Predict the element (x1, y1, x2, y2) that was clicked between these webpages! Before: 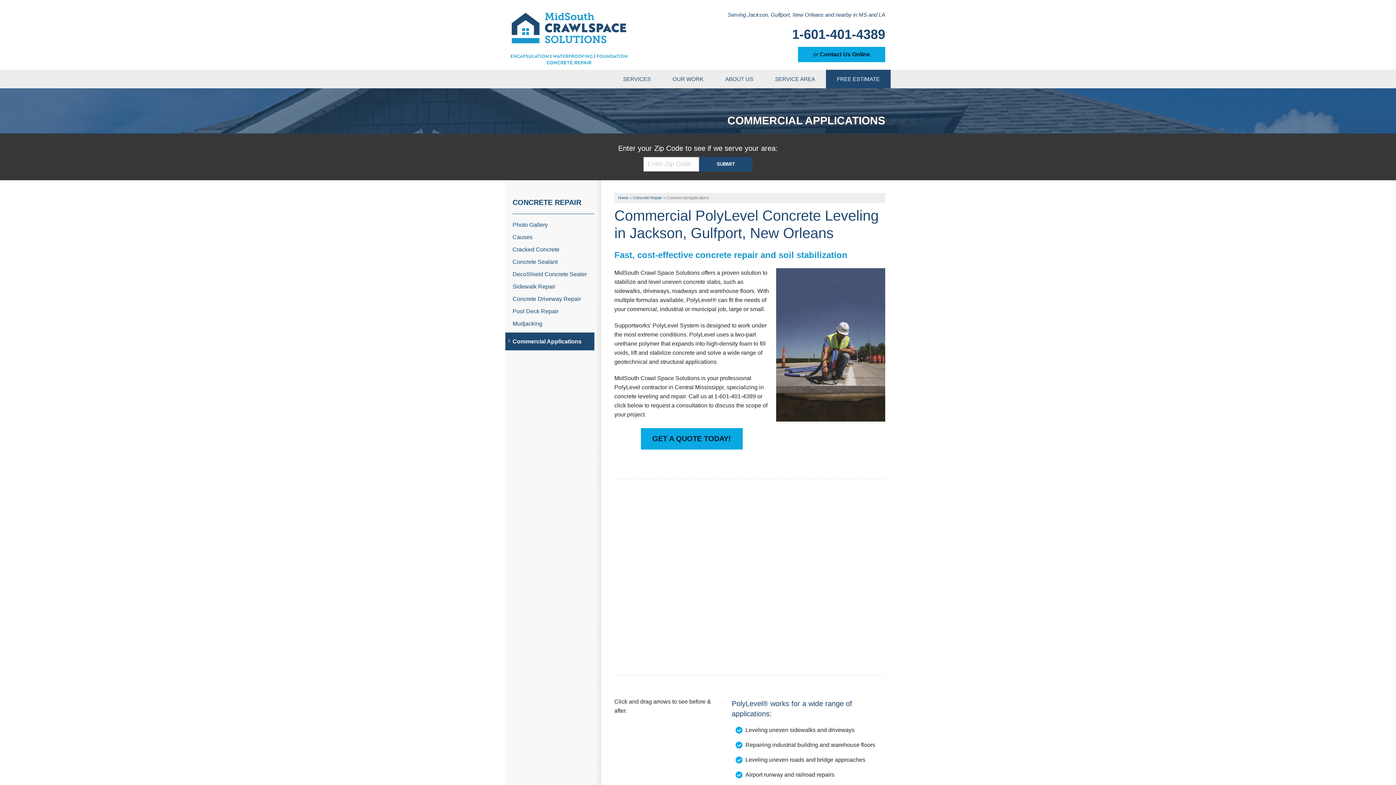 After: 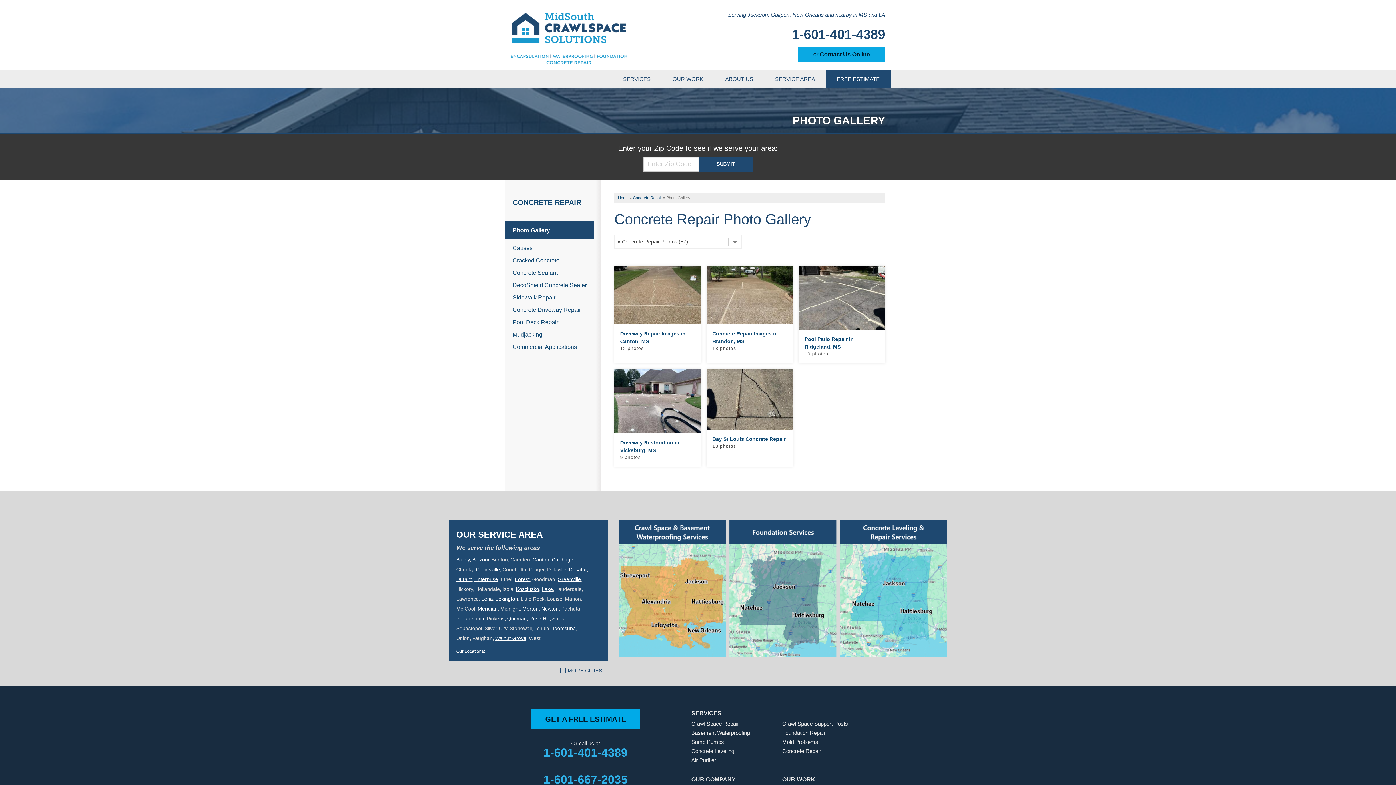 Action: label: Photo Gallery bbox: (512, 221, 594, 228)